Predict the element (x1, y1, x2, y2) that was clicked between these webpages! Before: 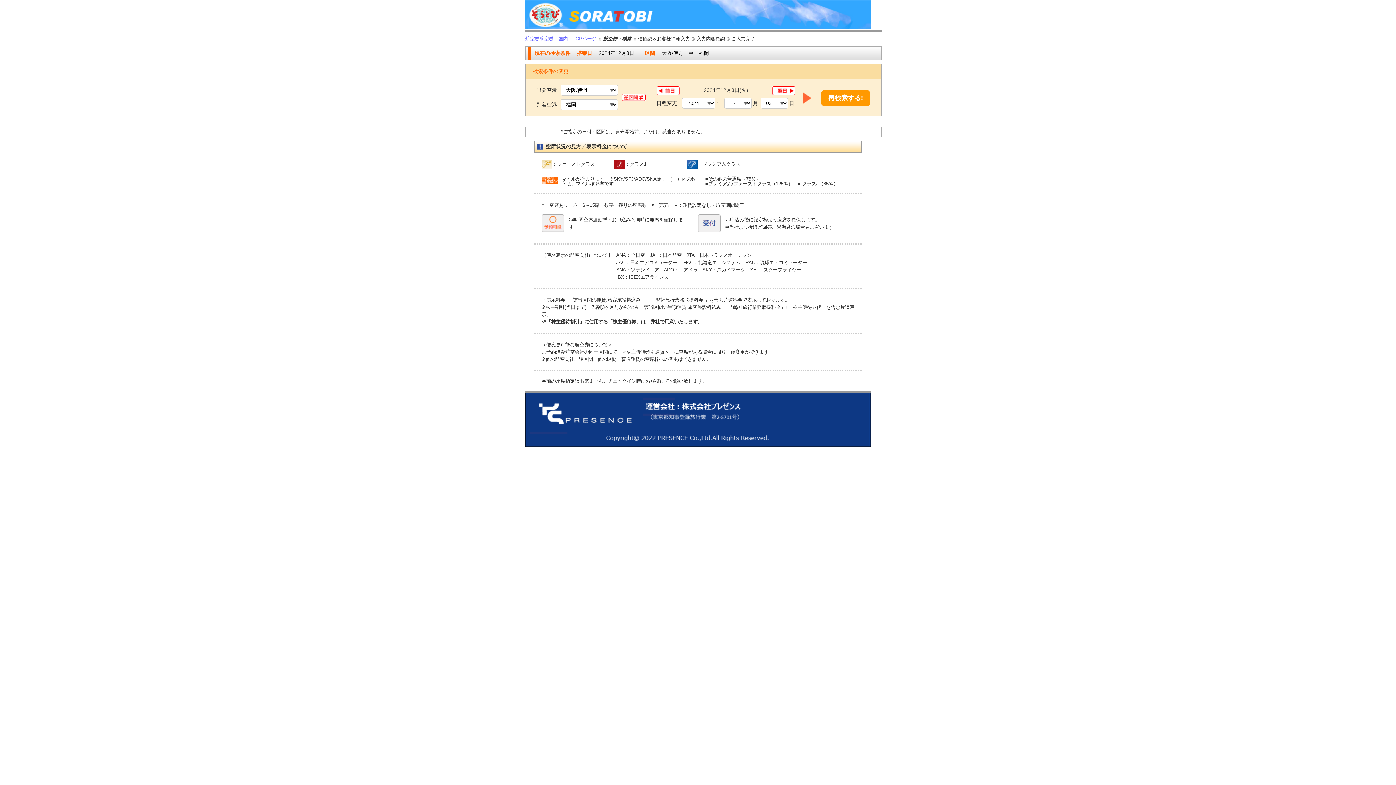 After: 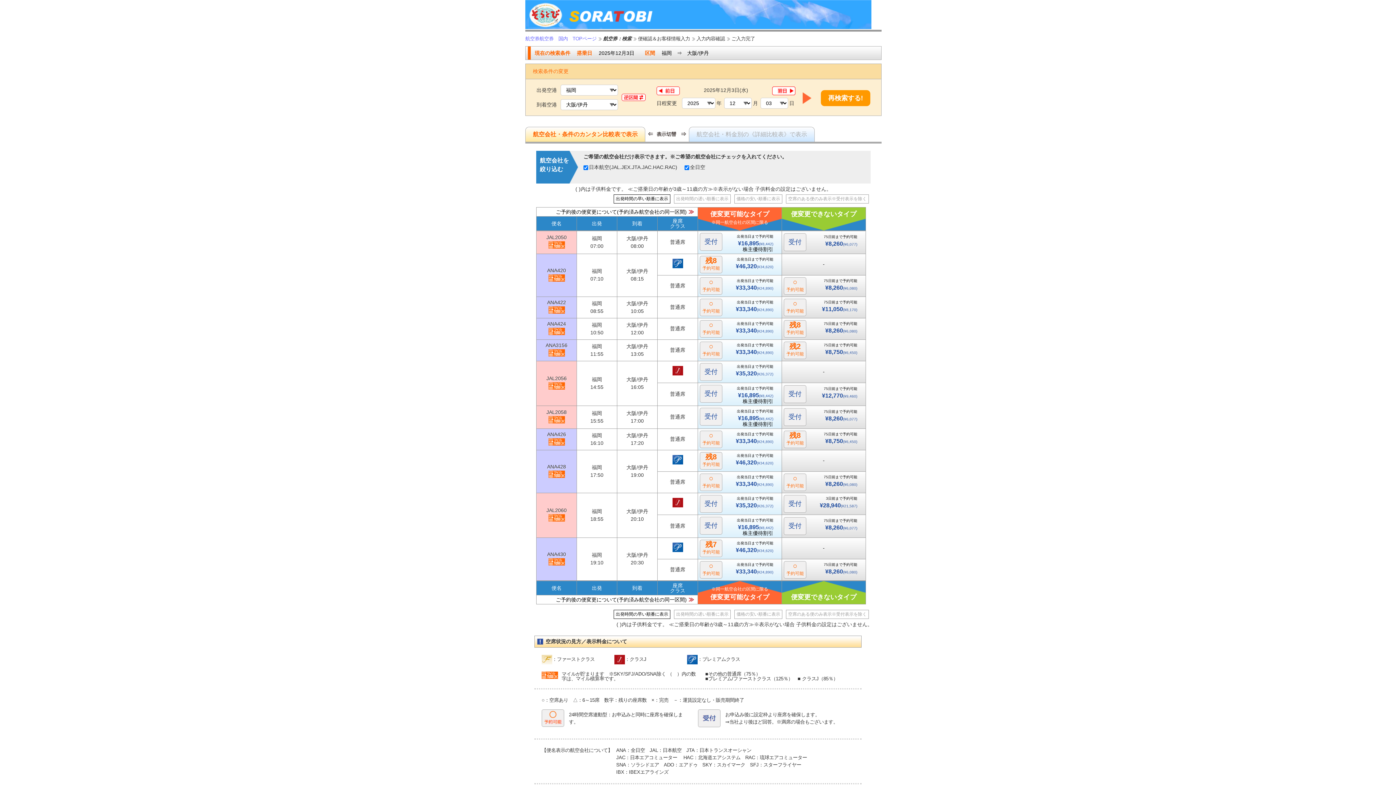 Action: bbox: (621, 96, 645, 102)